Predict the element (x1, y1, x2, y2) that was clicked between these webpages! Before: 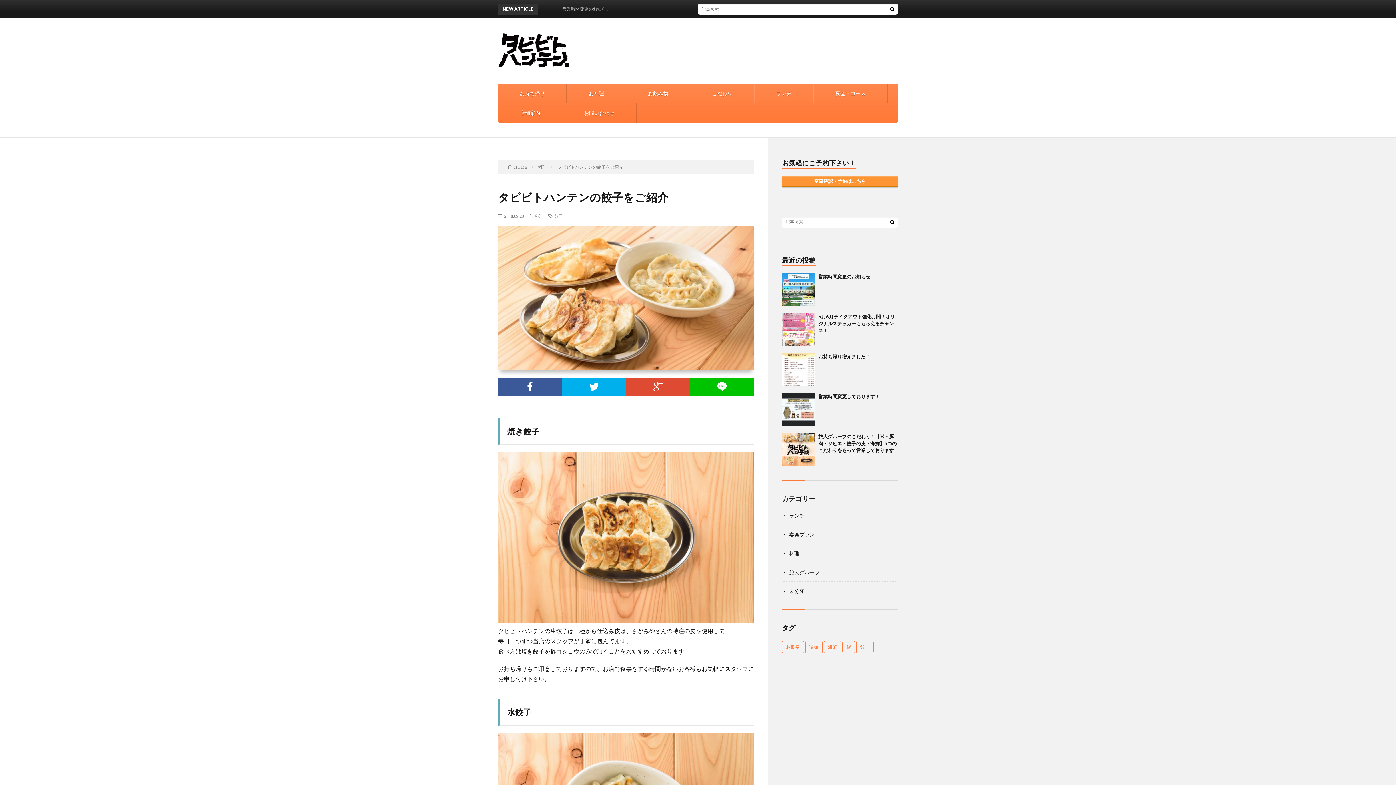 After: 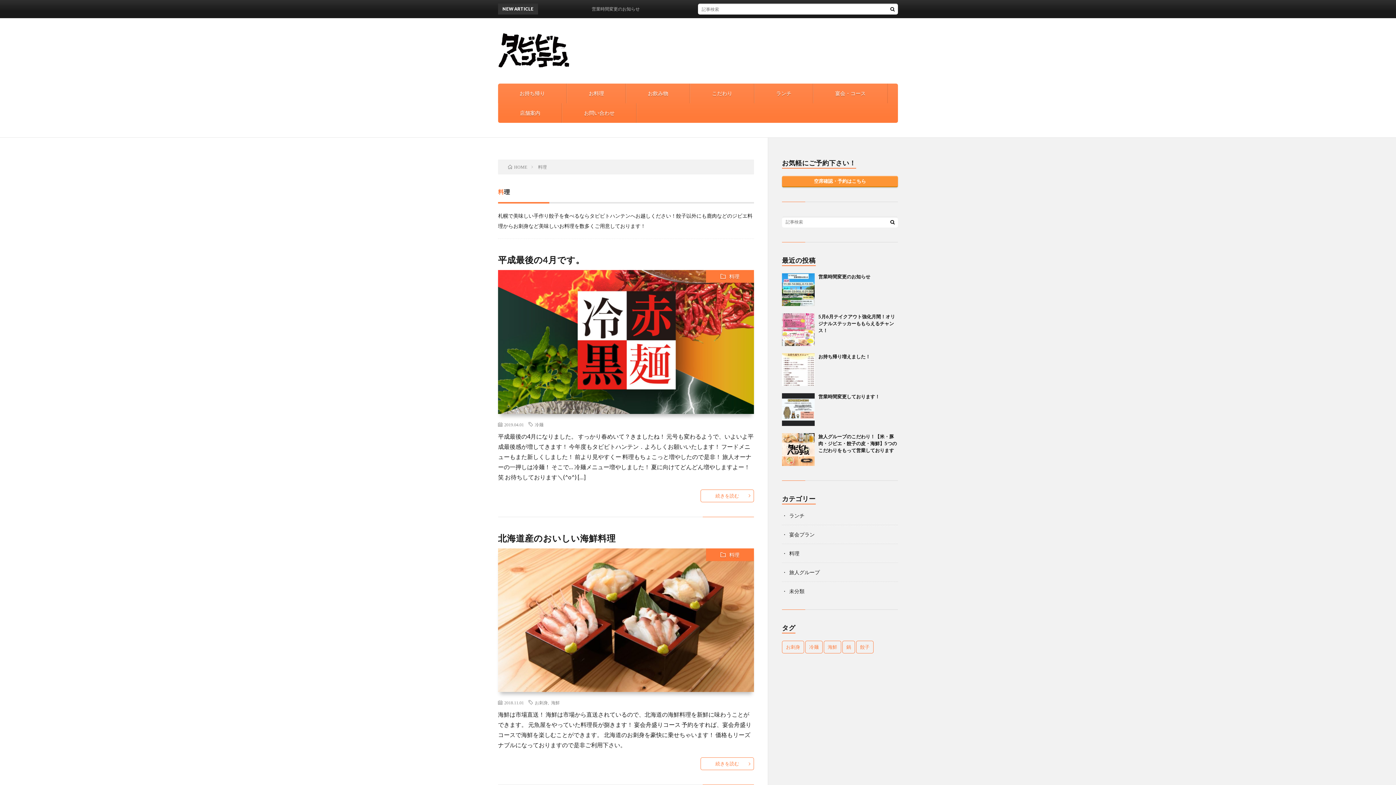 Action: bbox: (538, 164, 546, 169) label: 料理